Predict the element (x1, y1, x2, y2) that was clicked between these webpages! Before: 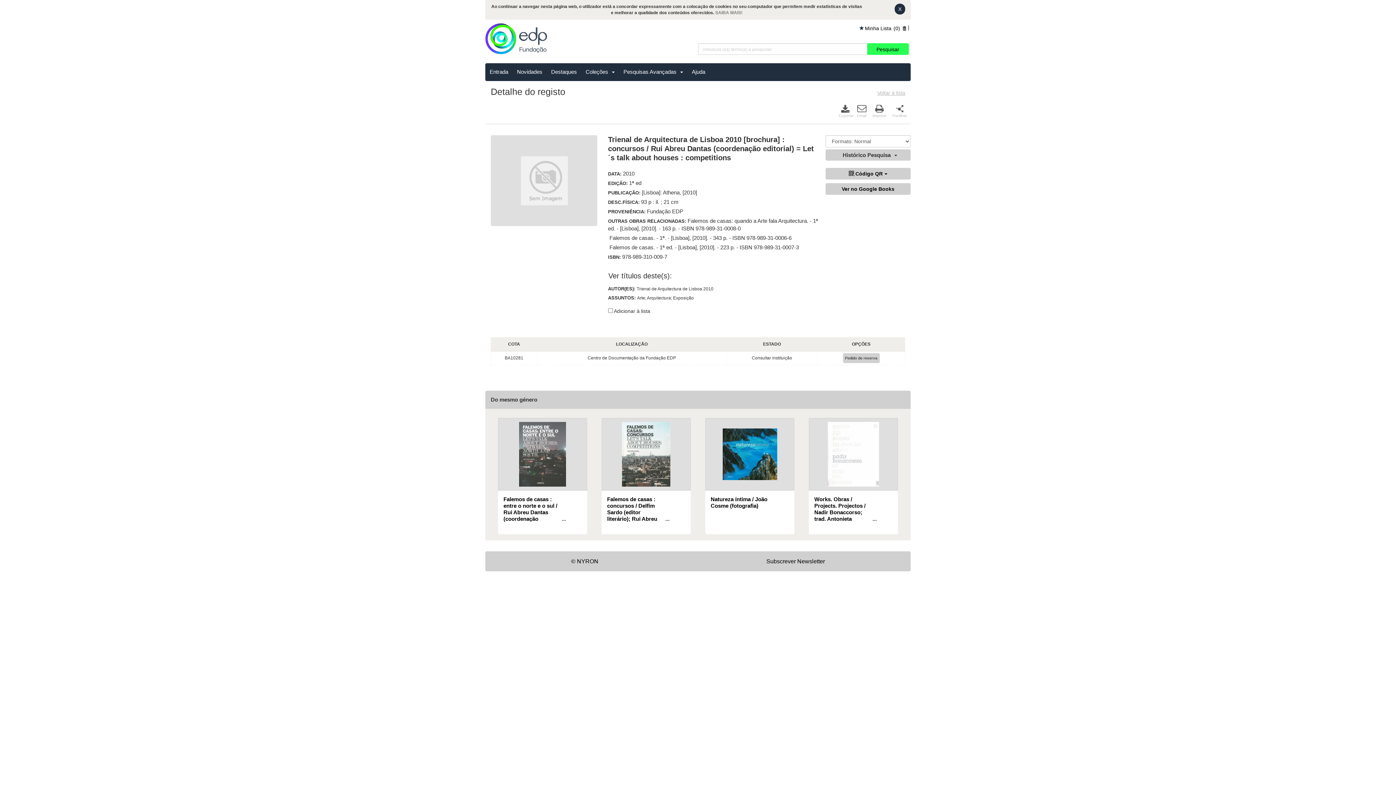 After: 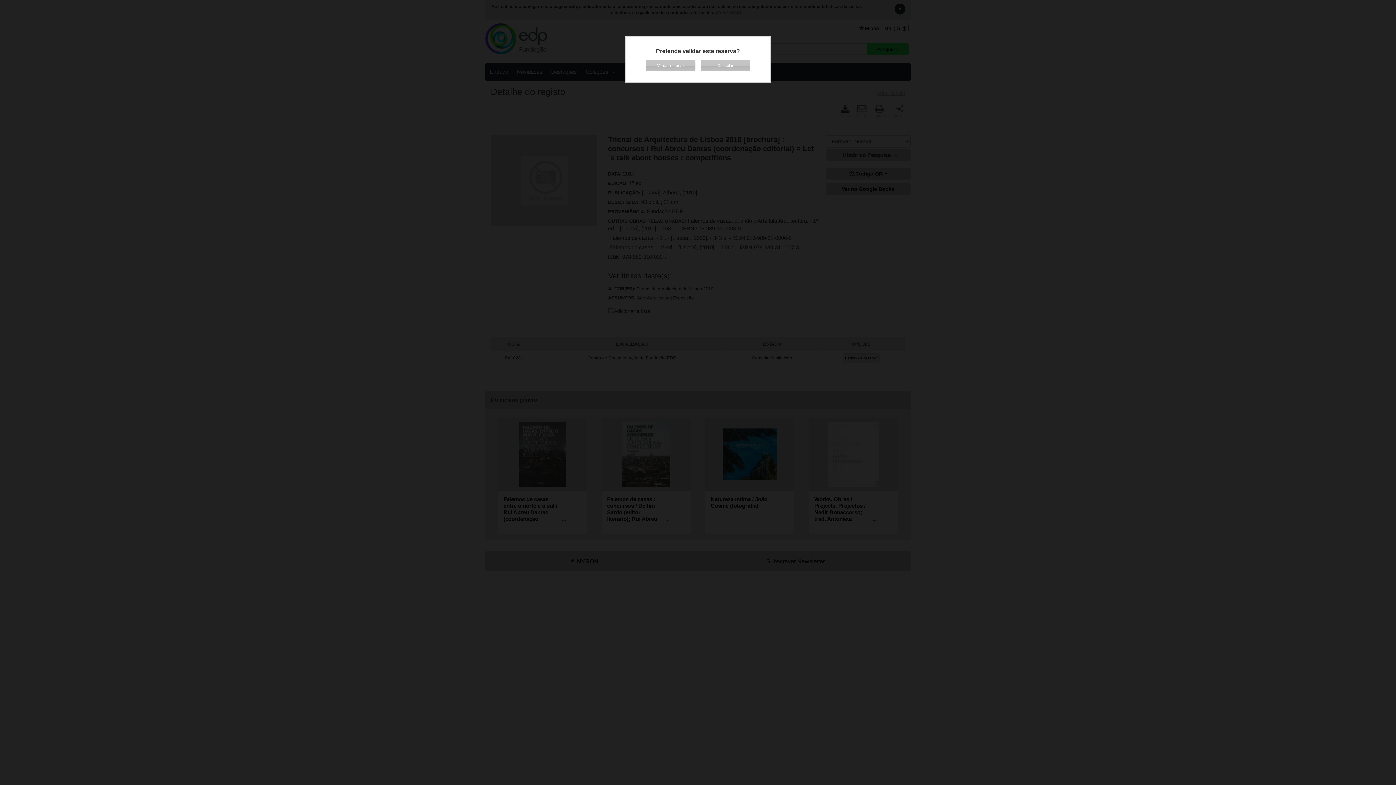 Action: bbox: (843, 333, 879, 343) label: Pedido de reserva